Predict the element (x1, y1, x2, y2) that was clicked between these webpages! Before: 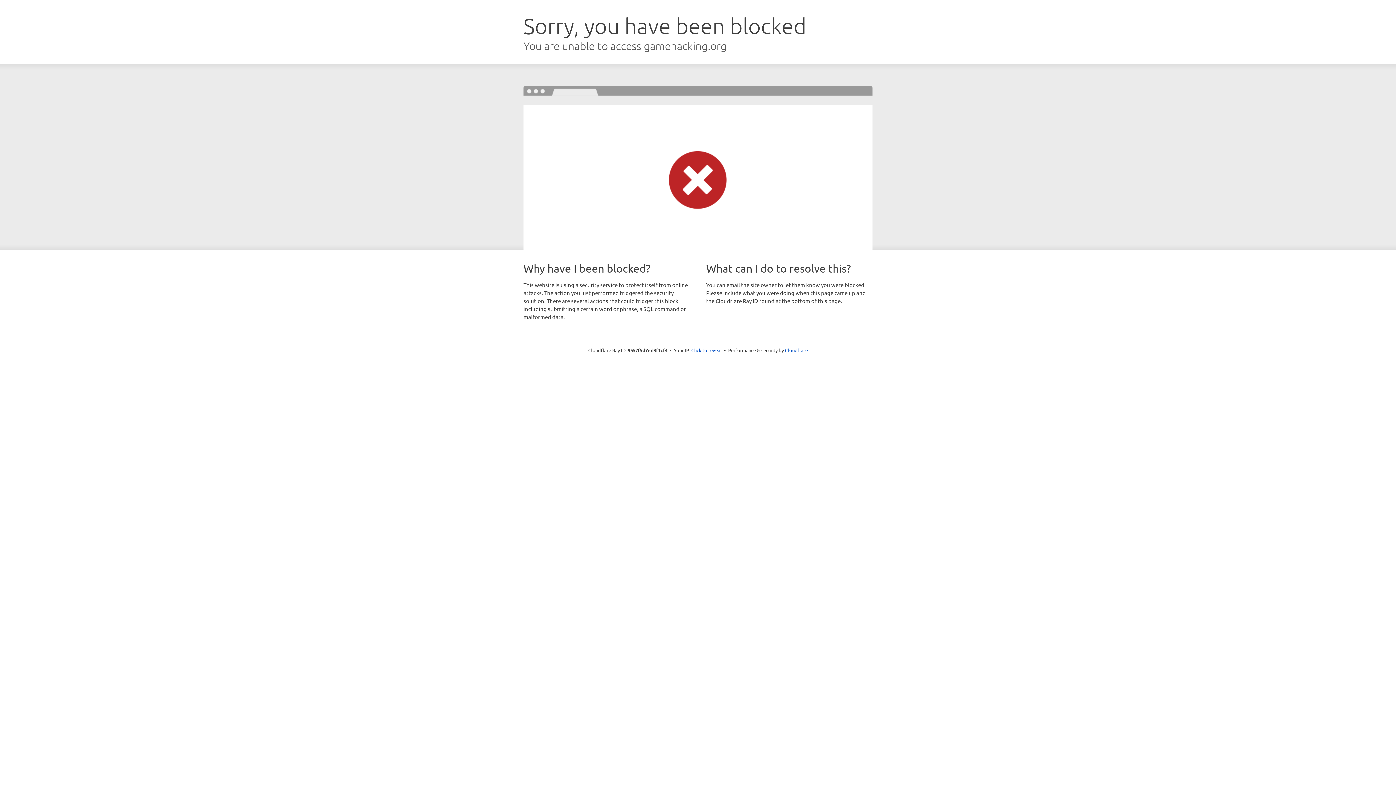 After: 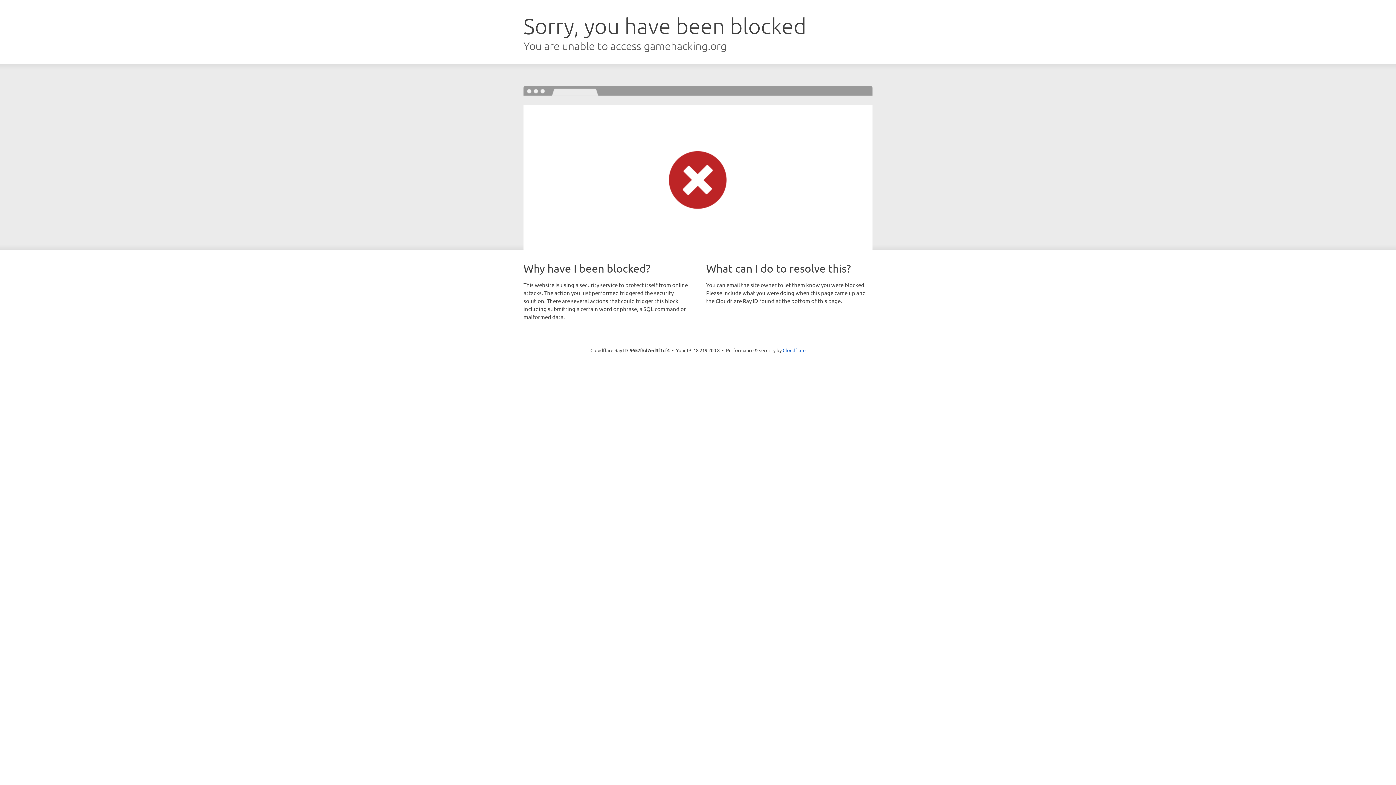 Action: label: Click to reveal bbox: (691, 346, 722, 353)